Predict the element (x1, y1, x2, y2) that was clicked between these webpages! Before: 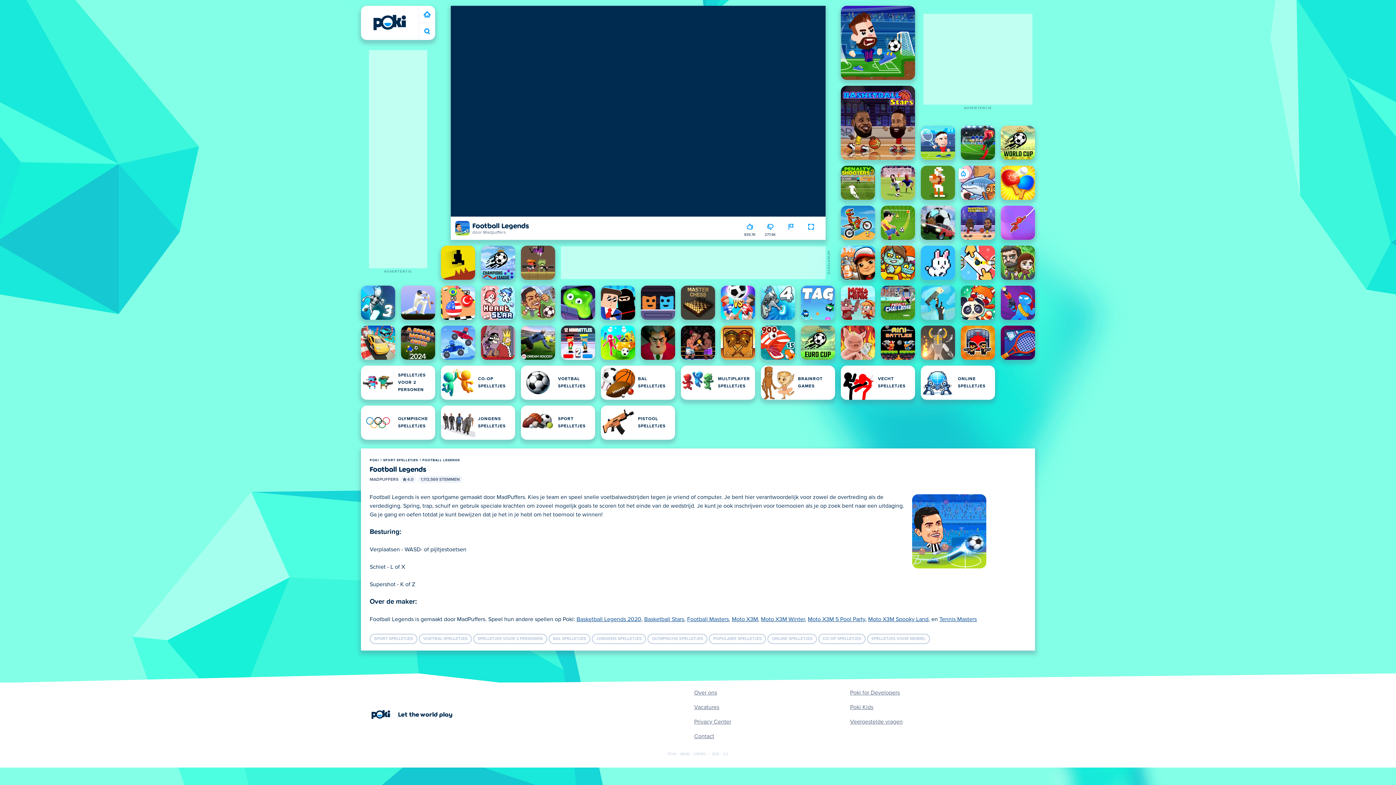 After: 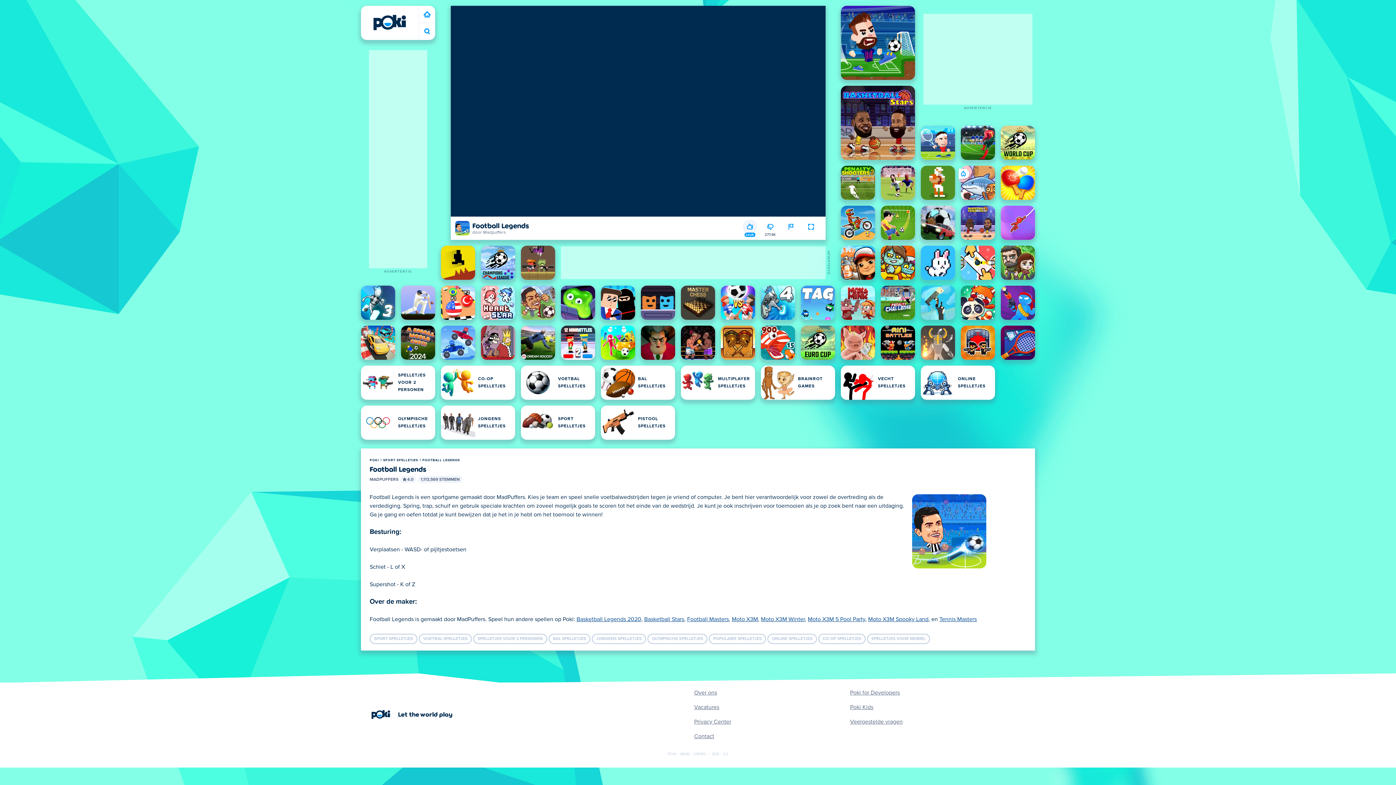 Action: label: 835.7K
Leuk bbox: (742, 219, 757, 234)